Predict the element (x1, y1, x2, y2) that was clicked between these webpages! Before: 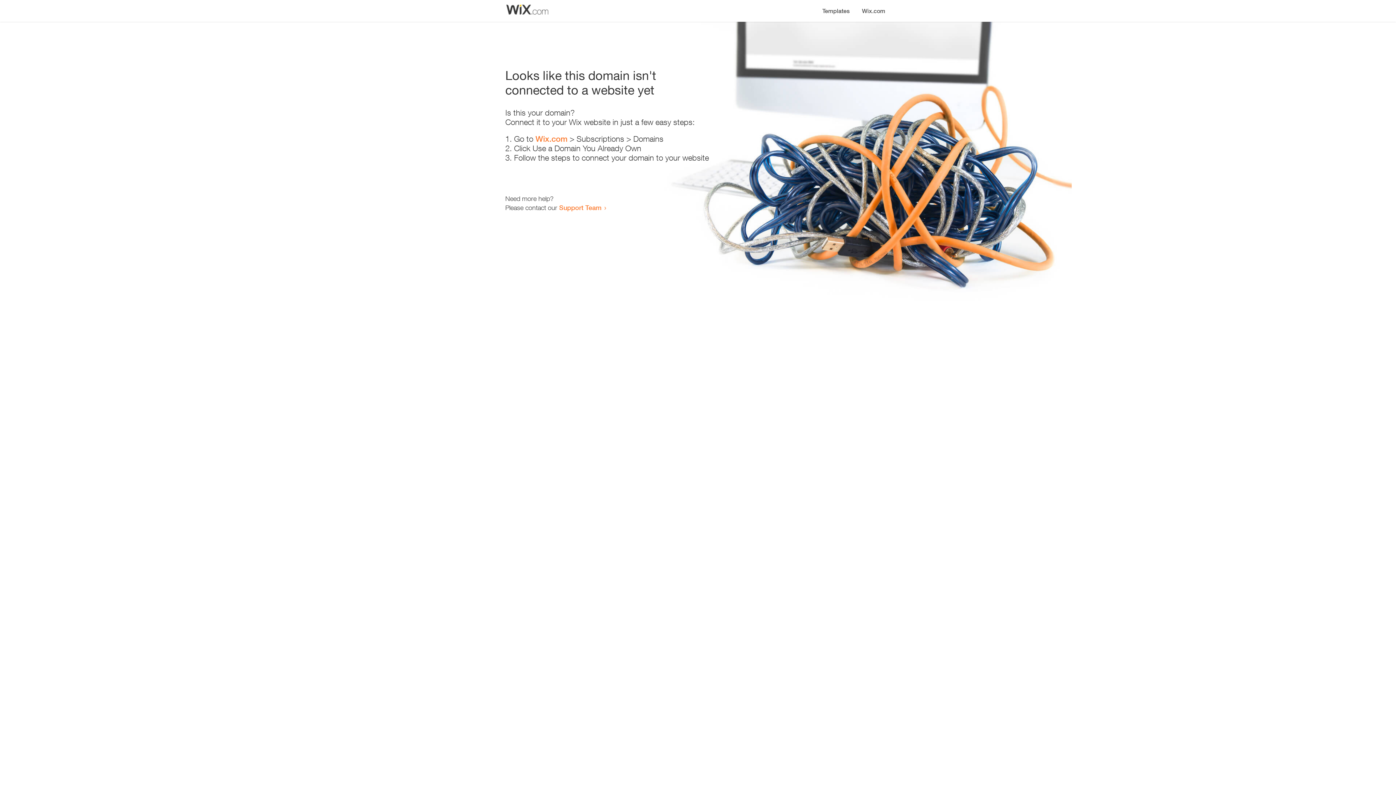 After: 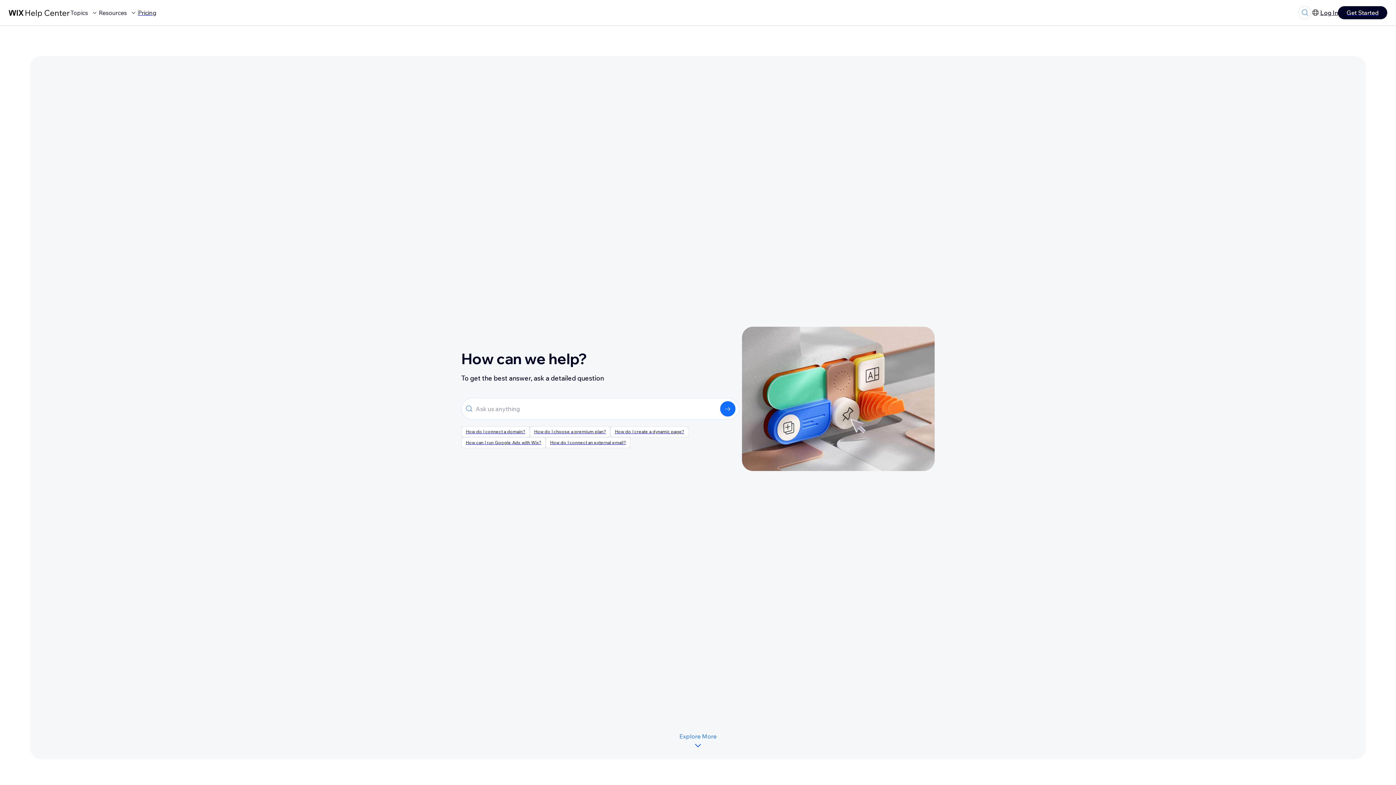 Action: label: Support Team bbox: (559, 203, 601, 211)